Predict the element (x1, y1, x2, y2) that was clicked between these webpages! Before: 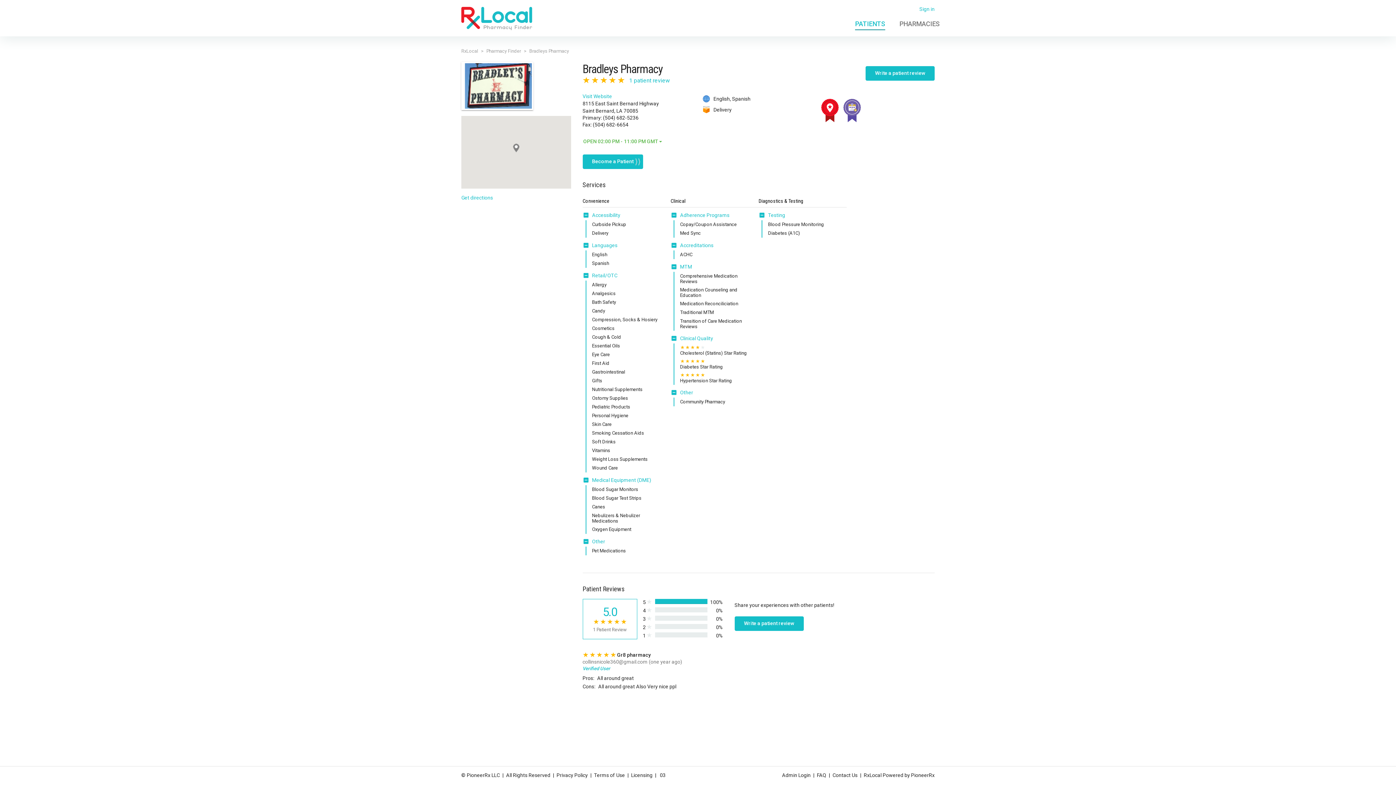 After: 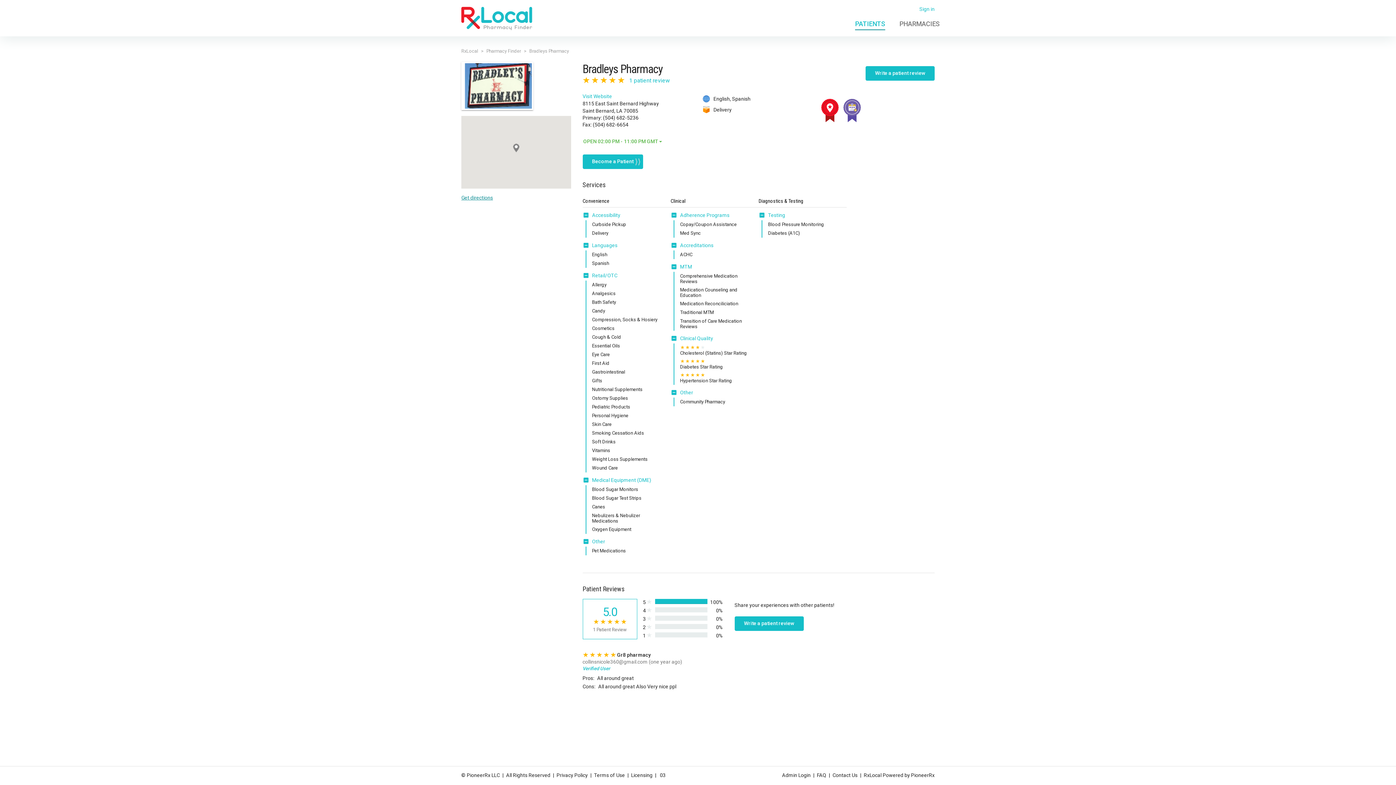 Action: label: Get directions bbox: (461, 194, 493, 200)